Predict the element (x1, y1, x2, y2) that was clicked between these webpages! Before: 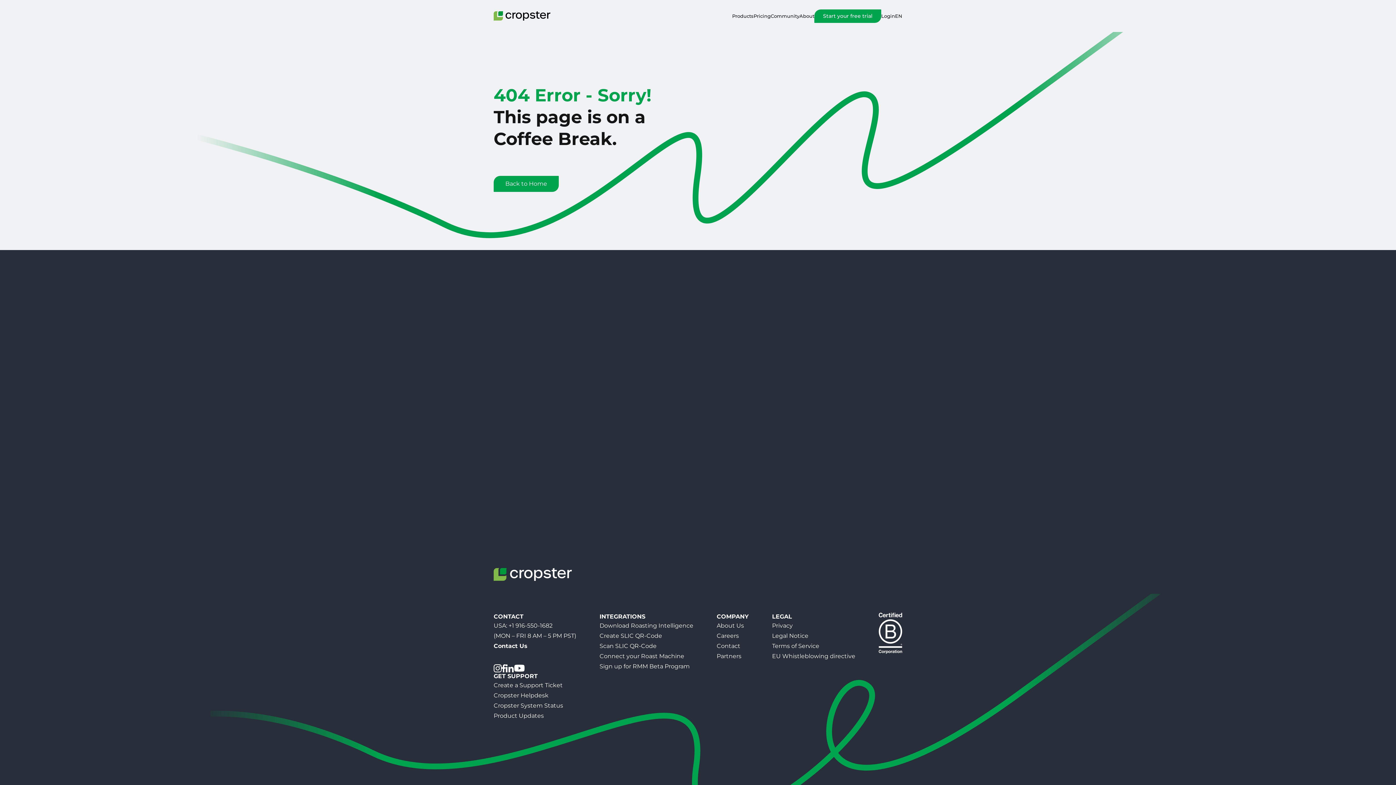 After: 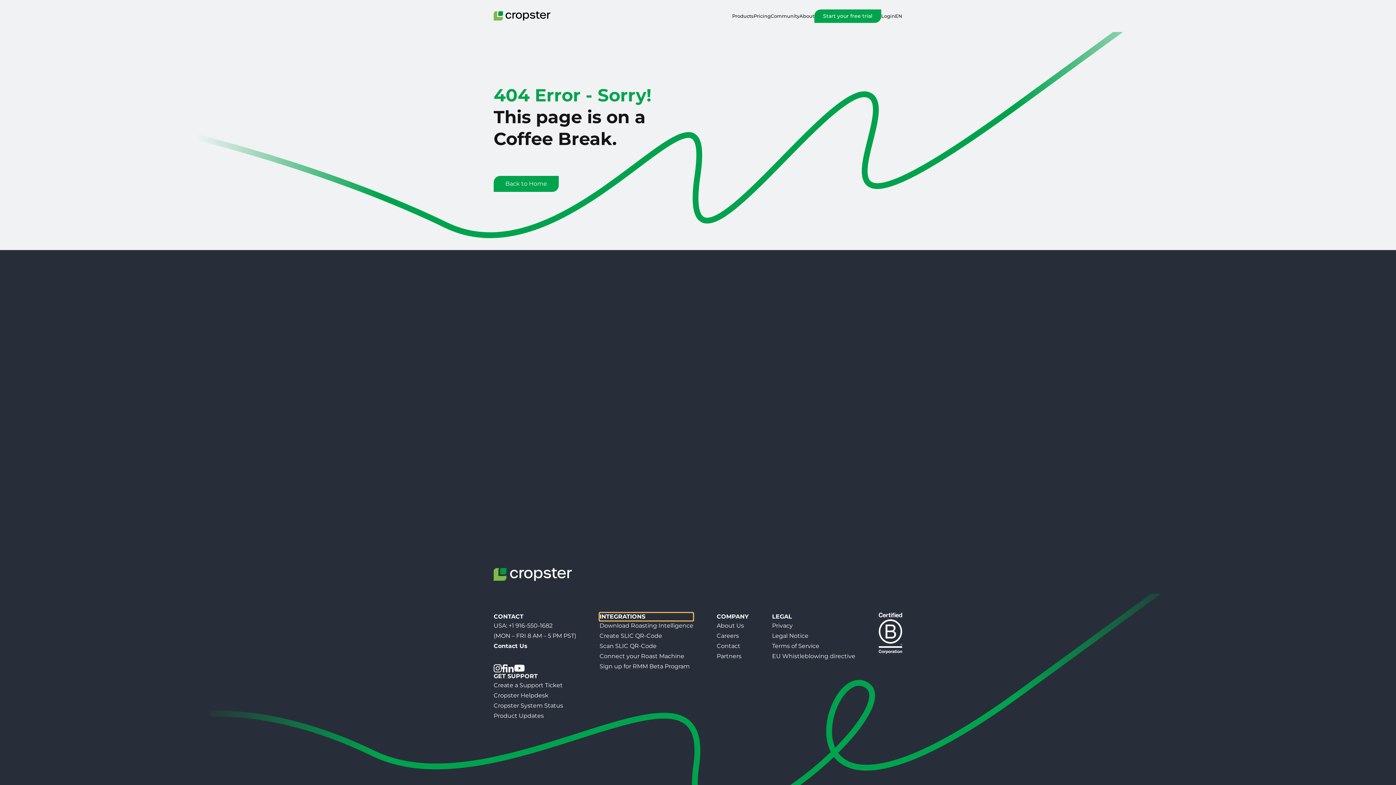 Action: bbox: (599, 613, 693, 621) label: INTEGRATIONS